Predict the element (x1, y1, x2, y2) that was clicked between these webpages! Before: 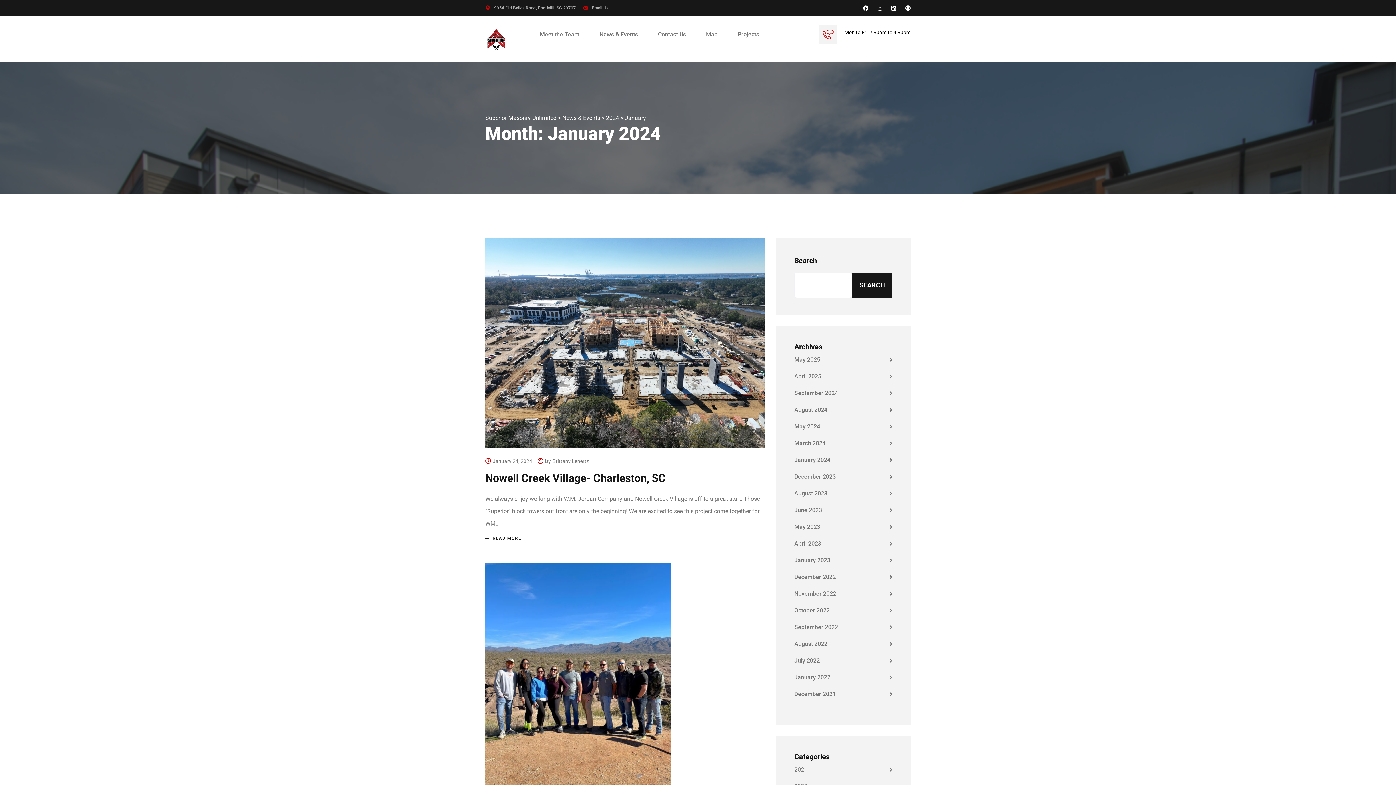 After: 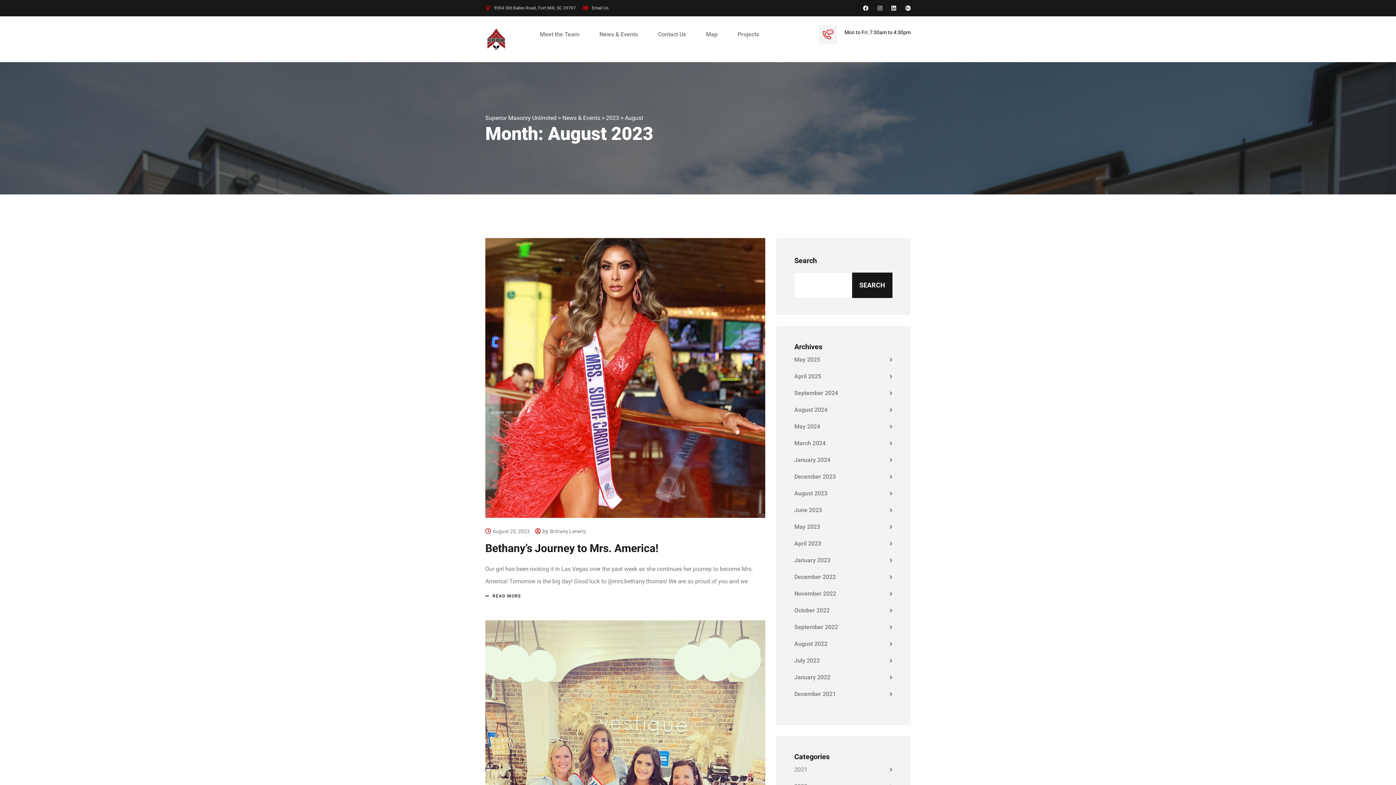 Action: bbox: (794, 490, 827, 497) label: August 2023